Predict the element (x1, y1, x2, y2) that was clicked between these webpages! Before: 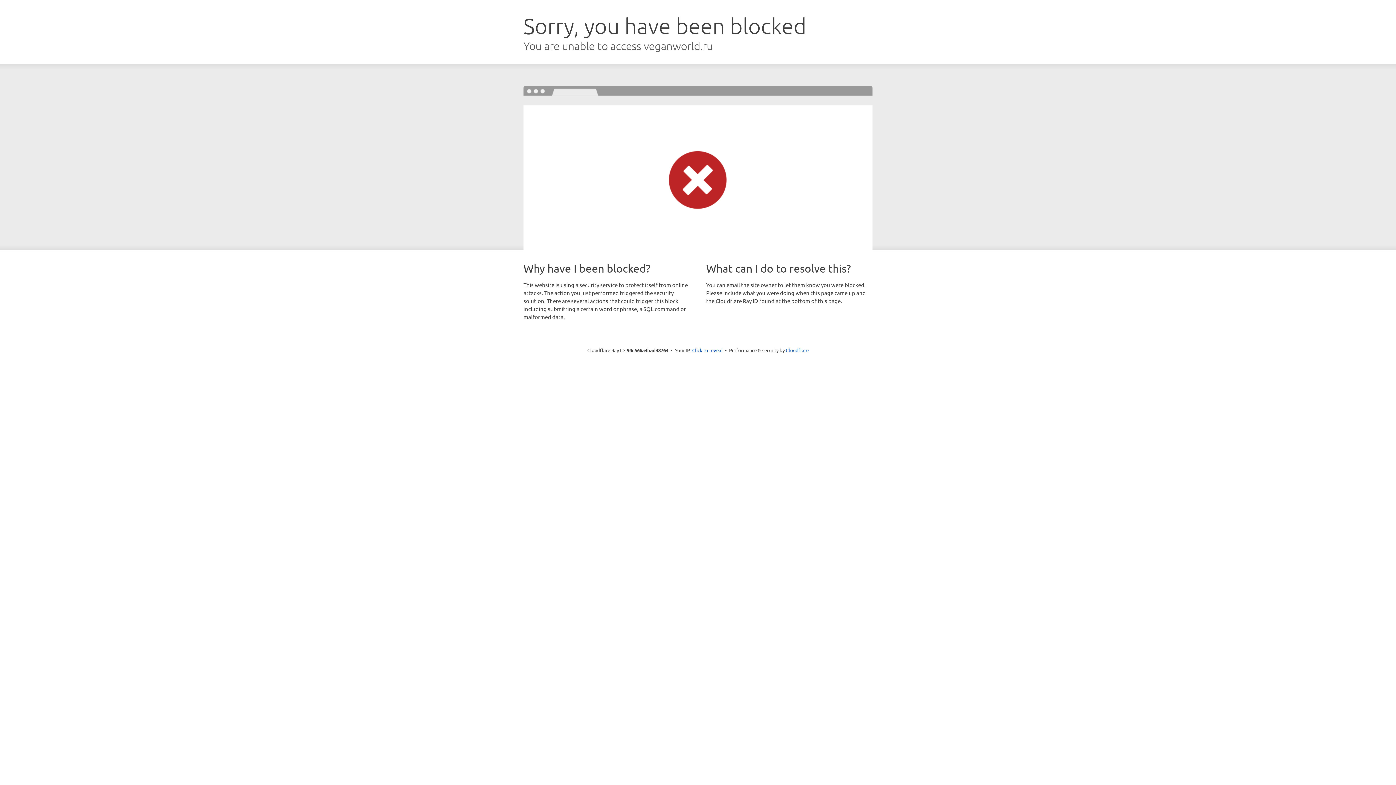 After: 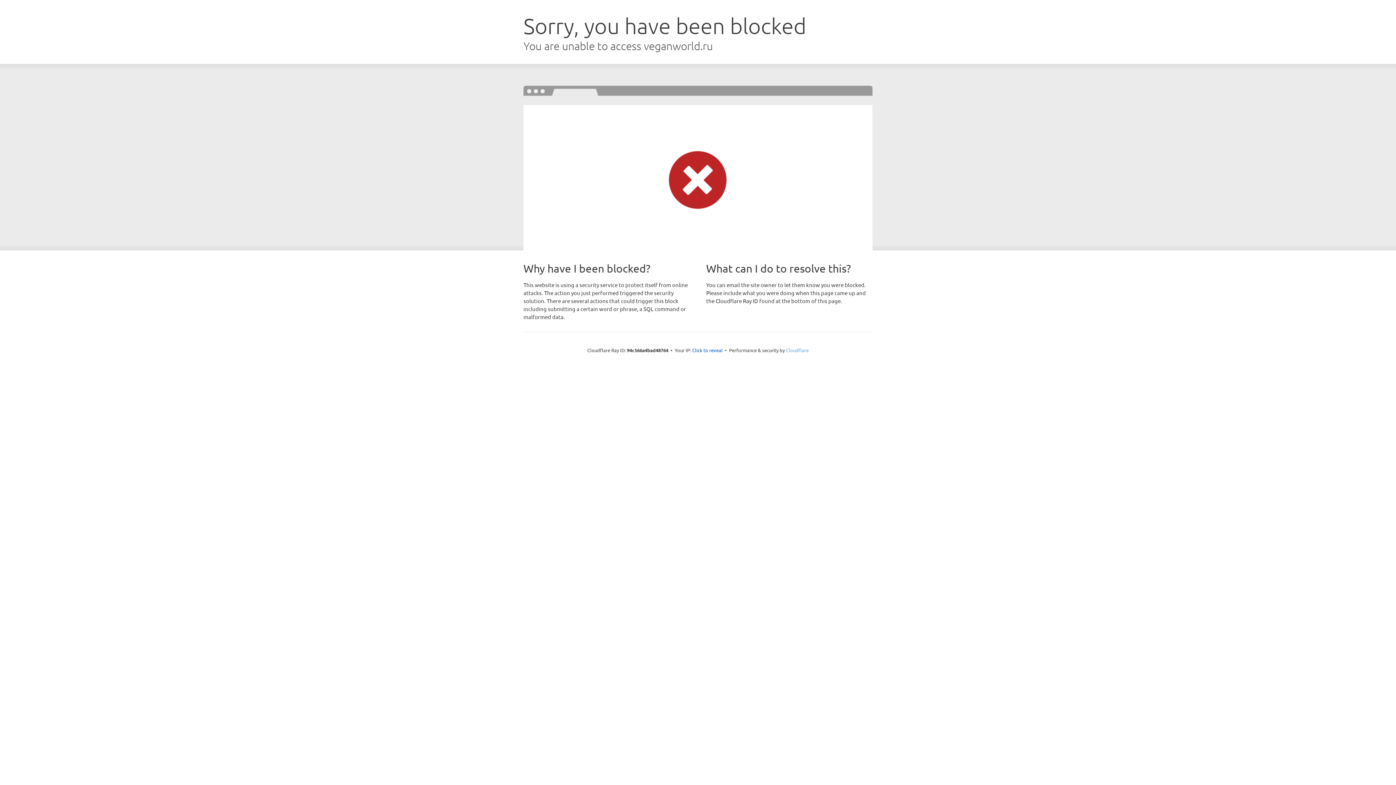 Action: bbox: (786, 347, 808, 353) label: Cloudflare